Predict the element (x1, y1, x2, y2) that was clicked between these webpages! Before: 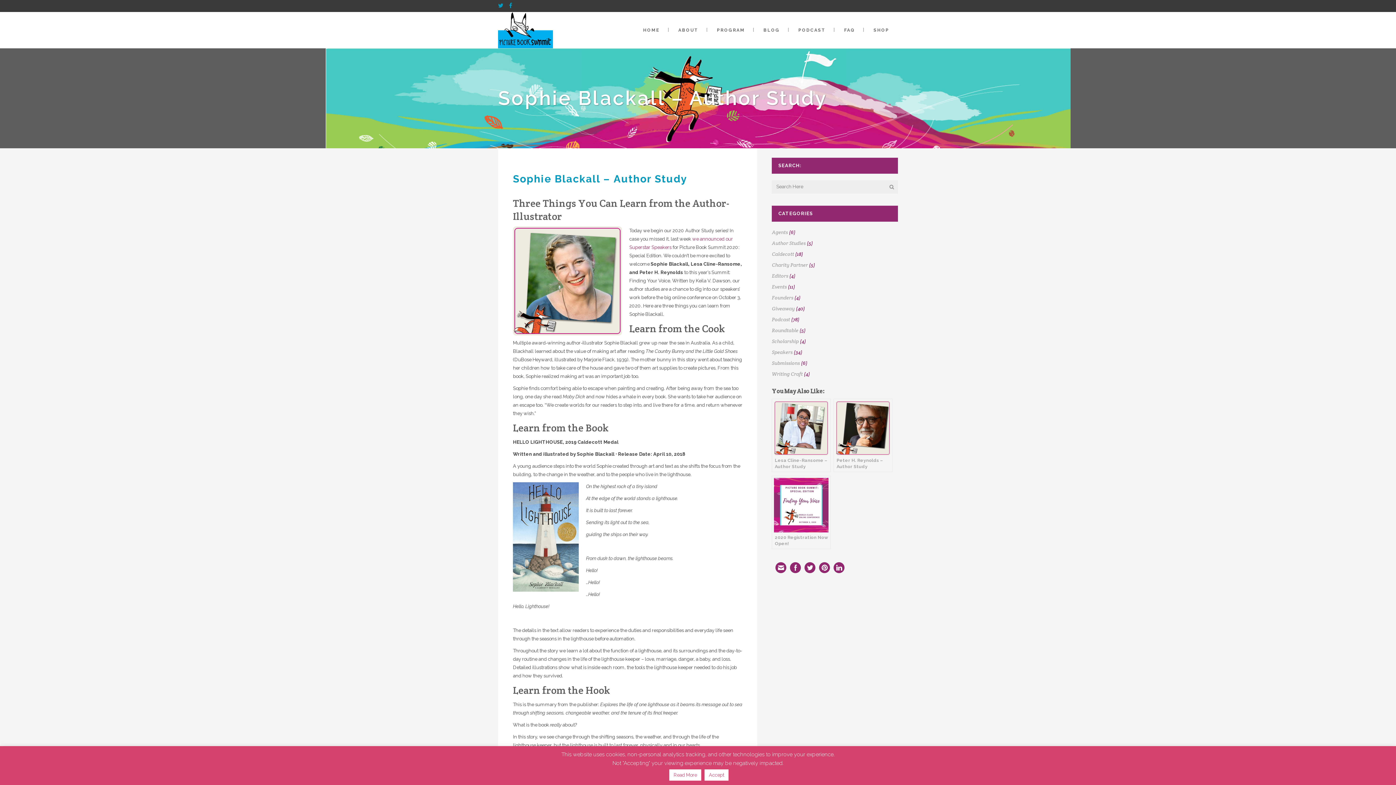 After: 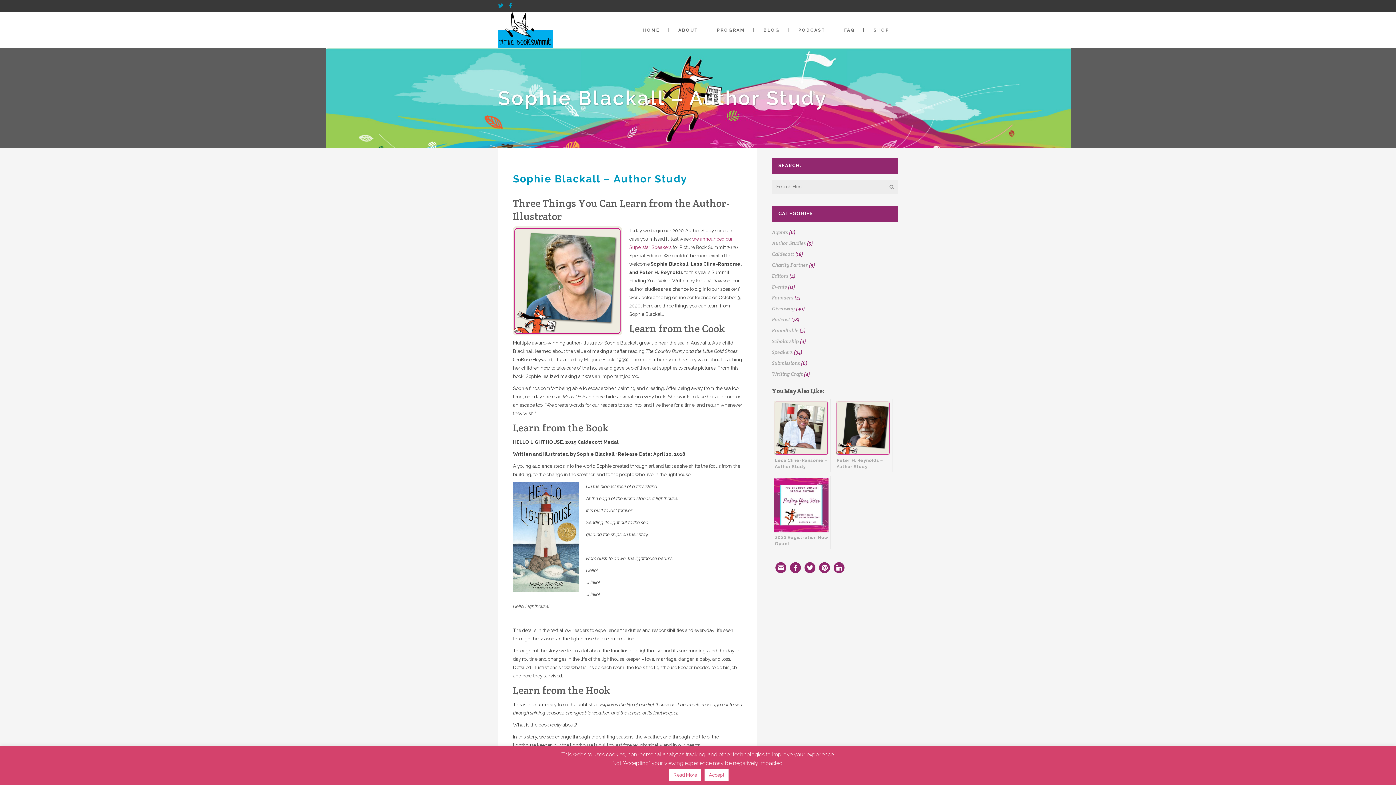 Action: bbox: (498, 3, 503, 8)